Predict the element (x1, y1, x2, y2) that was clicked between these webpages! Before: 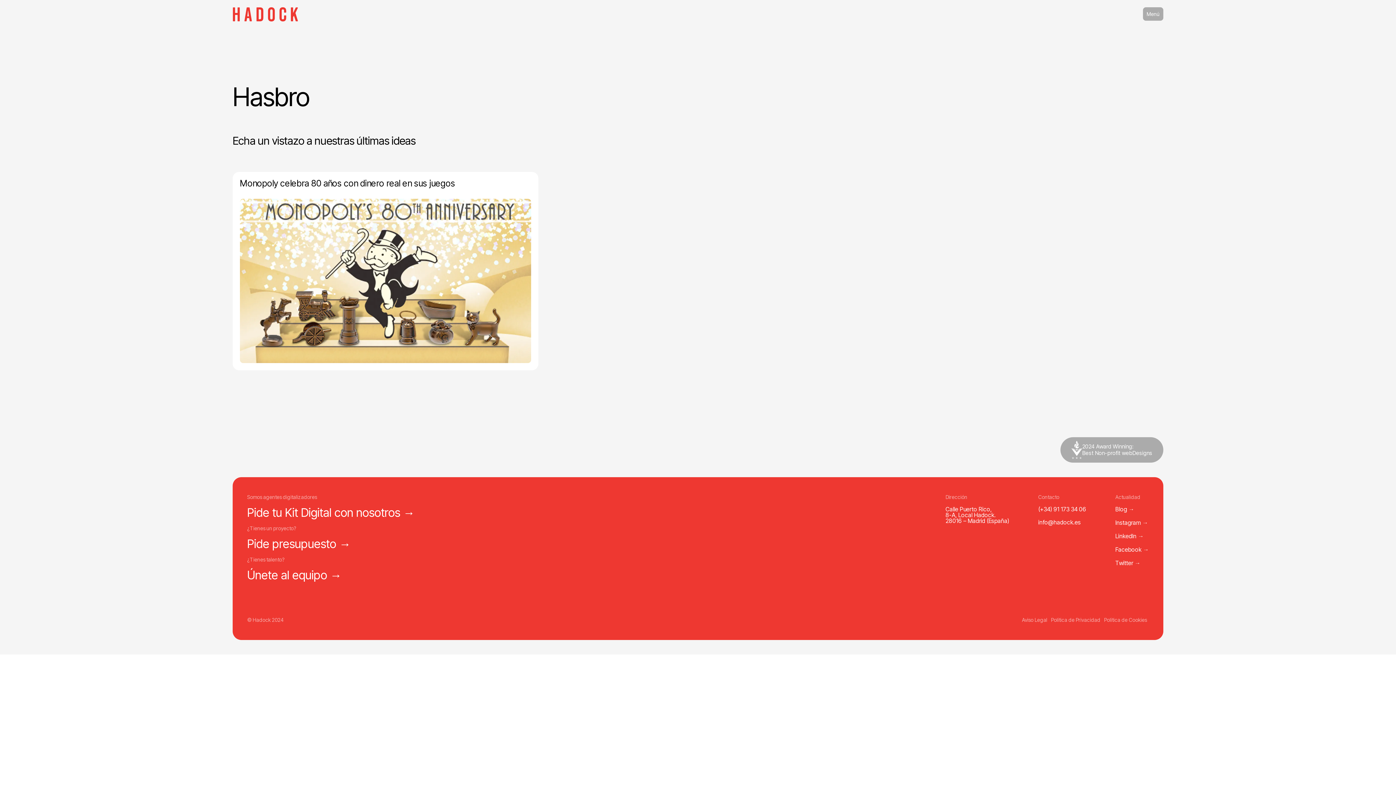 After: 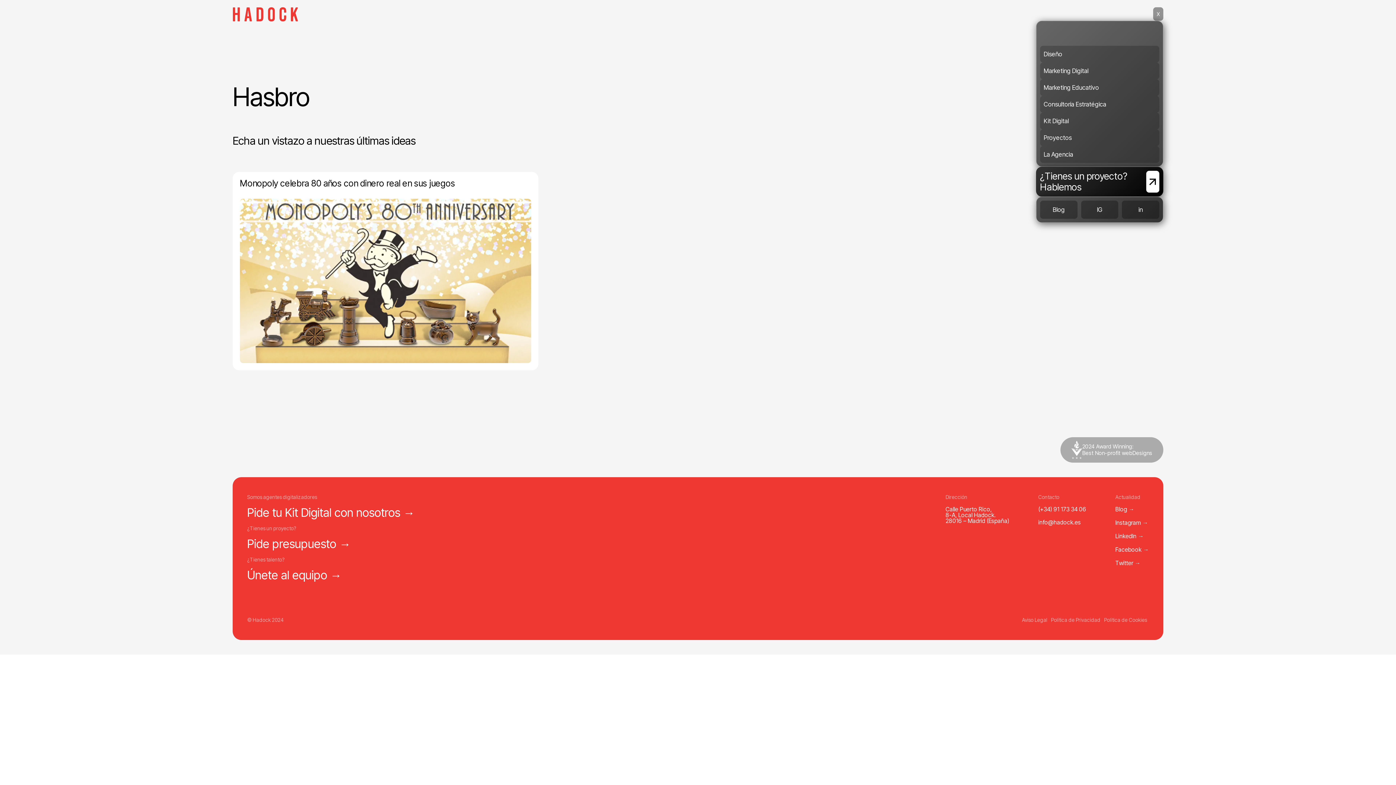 Action: label: Menú bbox: (1143, 7, 1163, 20)